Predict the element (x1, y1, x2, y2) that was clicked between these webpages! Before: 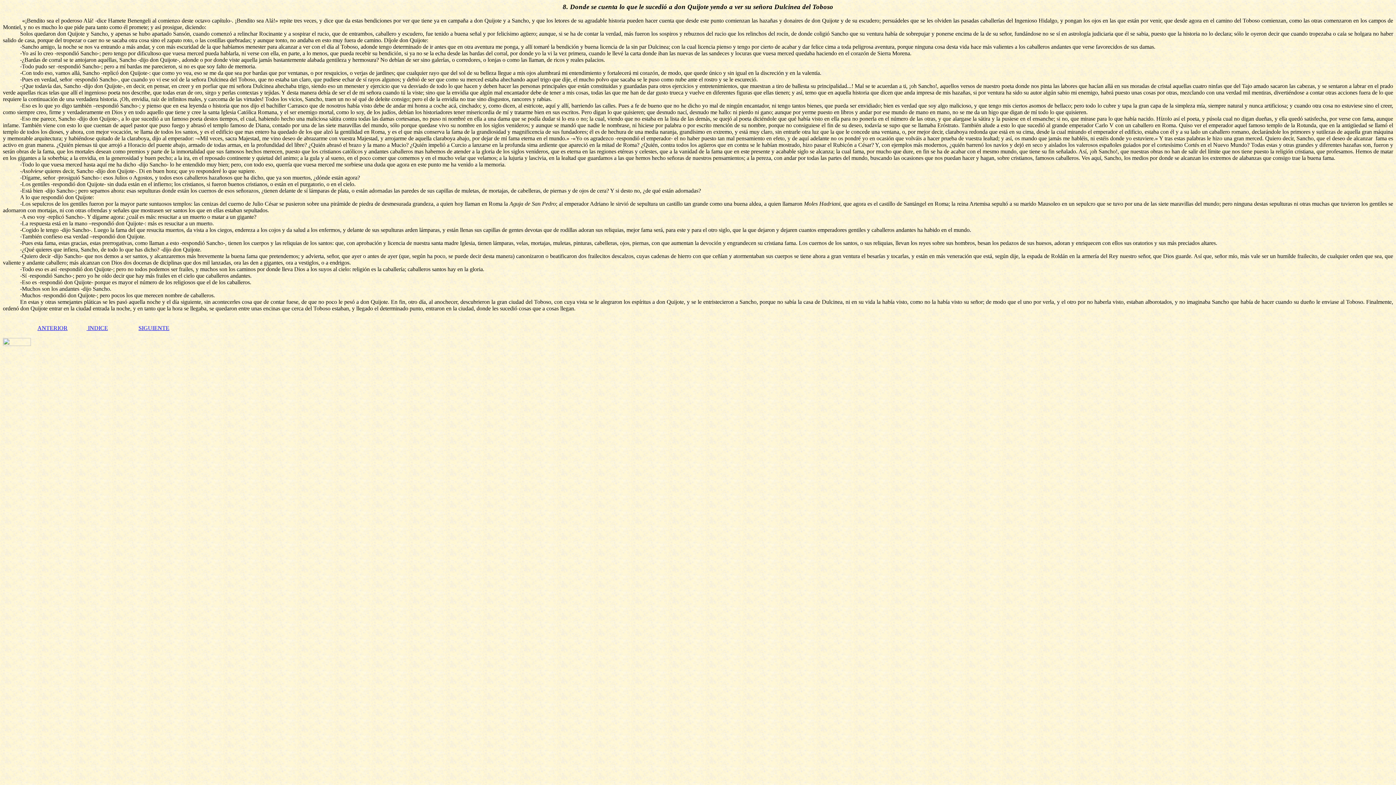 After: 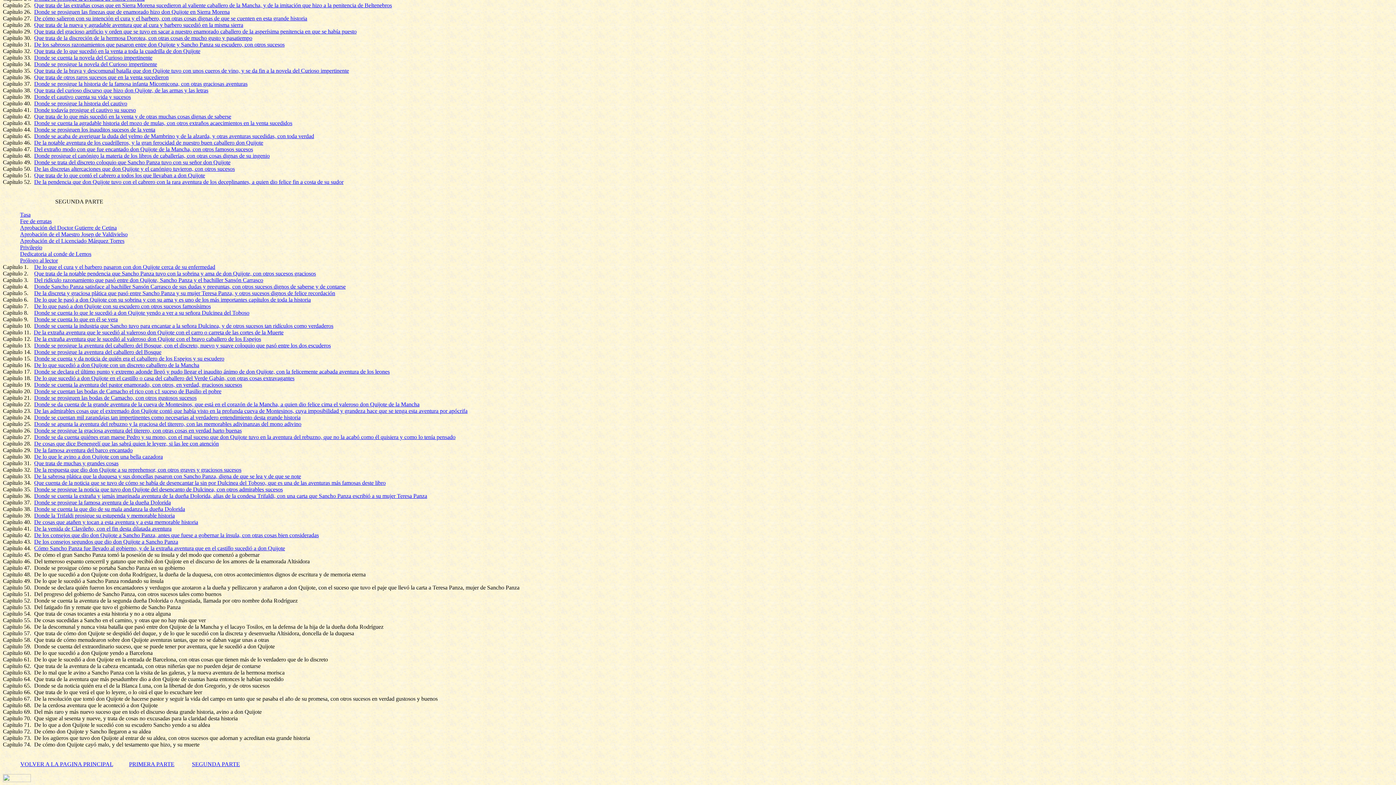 Action: label: INDICE bbox: (88, 325, 108, 331)